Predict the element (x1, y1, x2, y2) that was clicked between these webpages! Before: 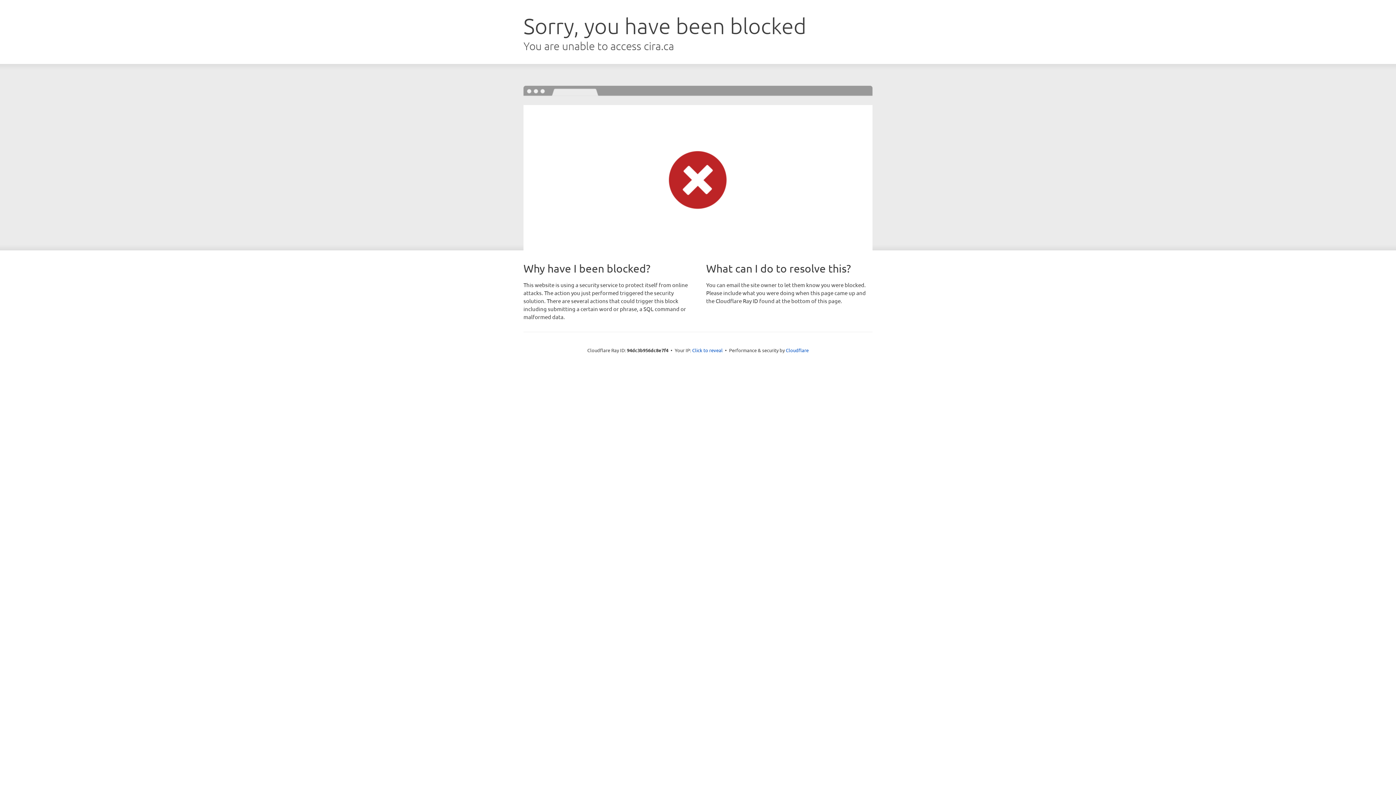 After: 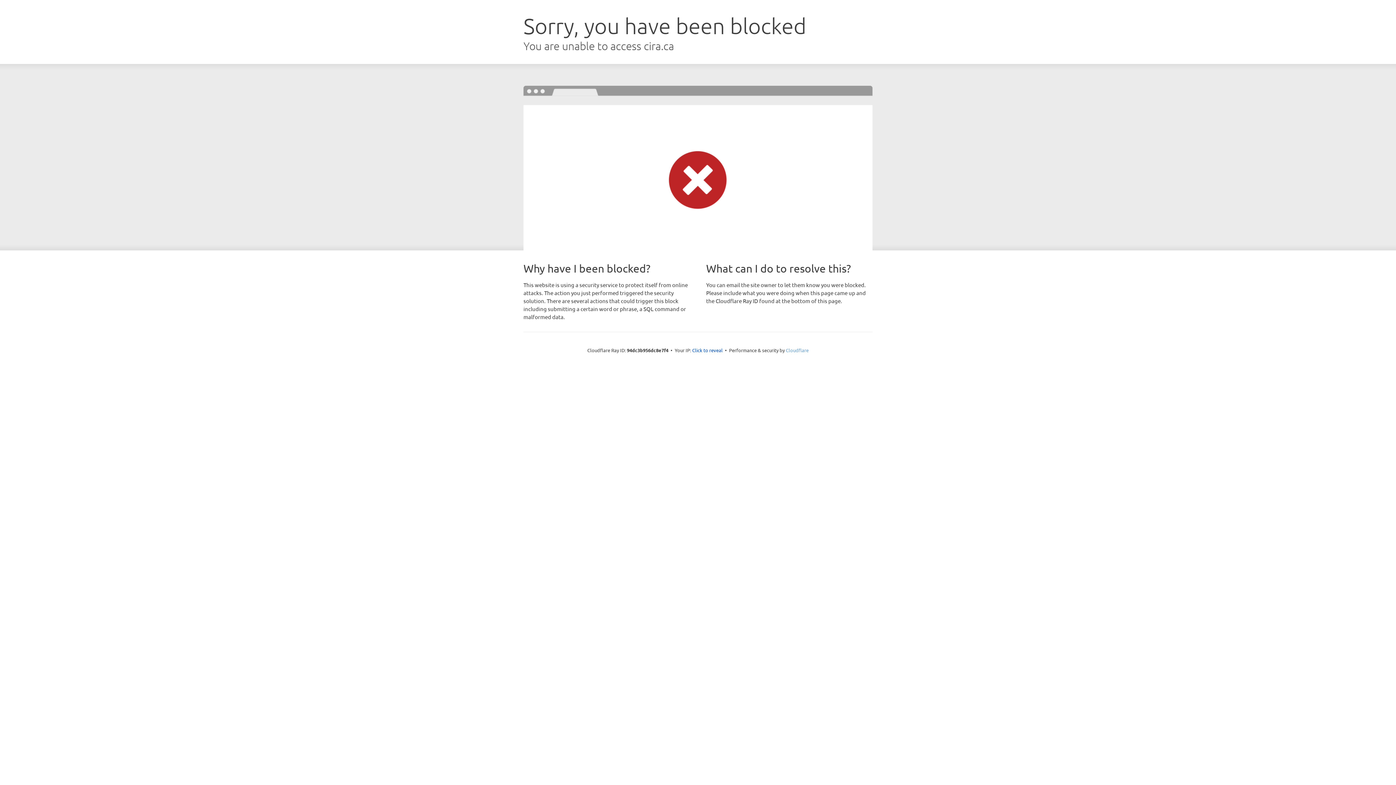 Action: label: Cloudflare bbox: (786, 347, 808, 353)